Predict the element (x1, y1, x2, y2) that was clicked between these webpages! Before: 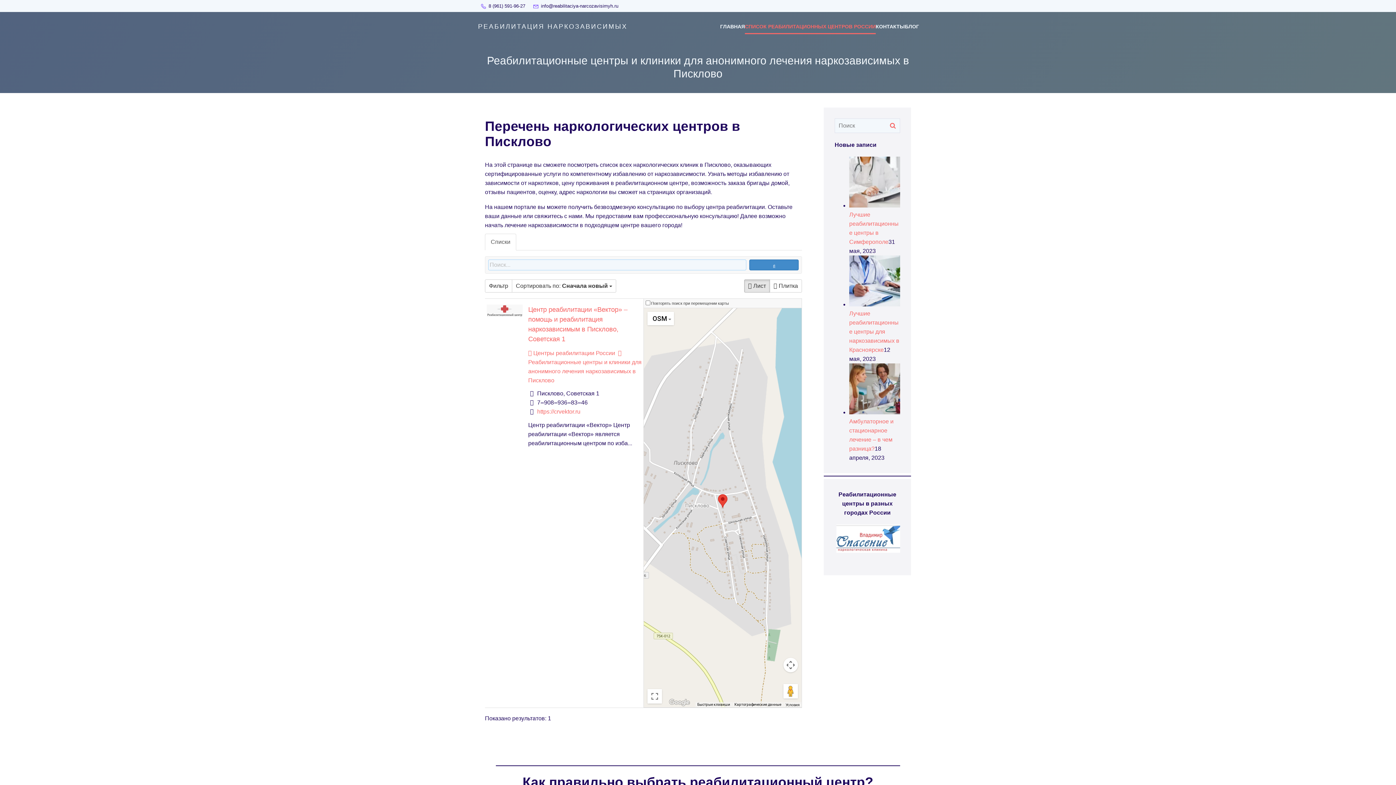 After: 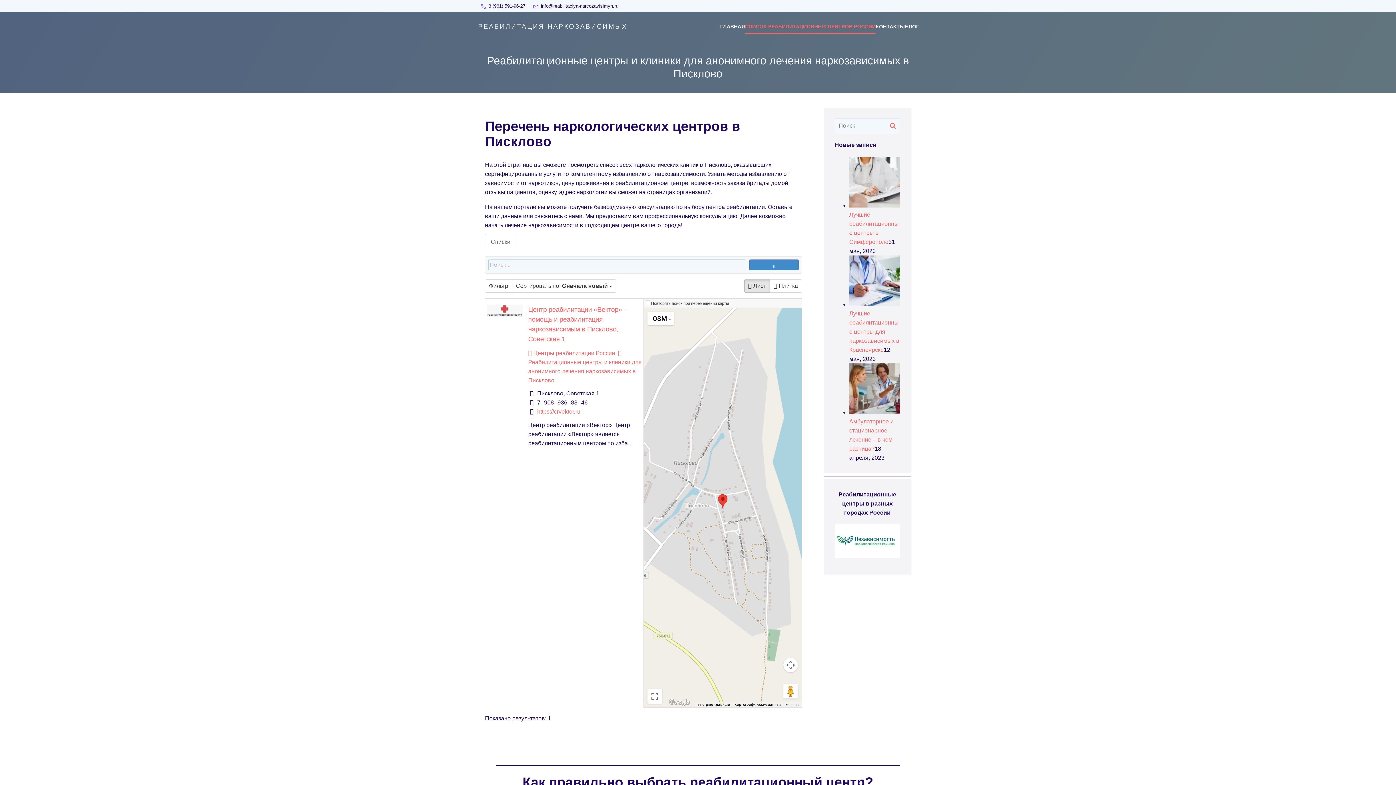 Action: label: Условия bbox: (785, 703, 799, 707)